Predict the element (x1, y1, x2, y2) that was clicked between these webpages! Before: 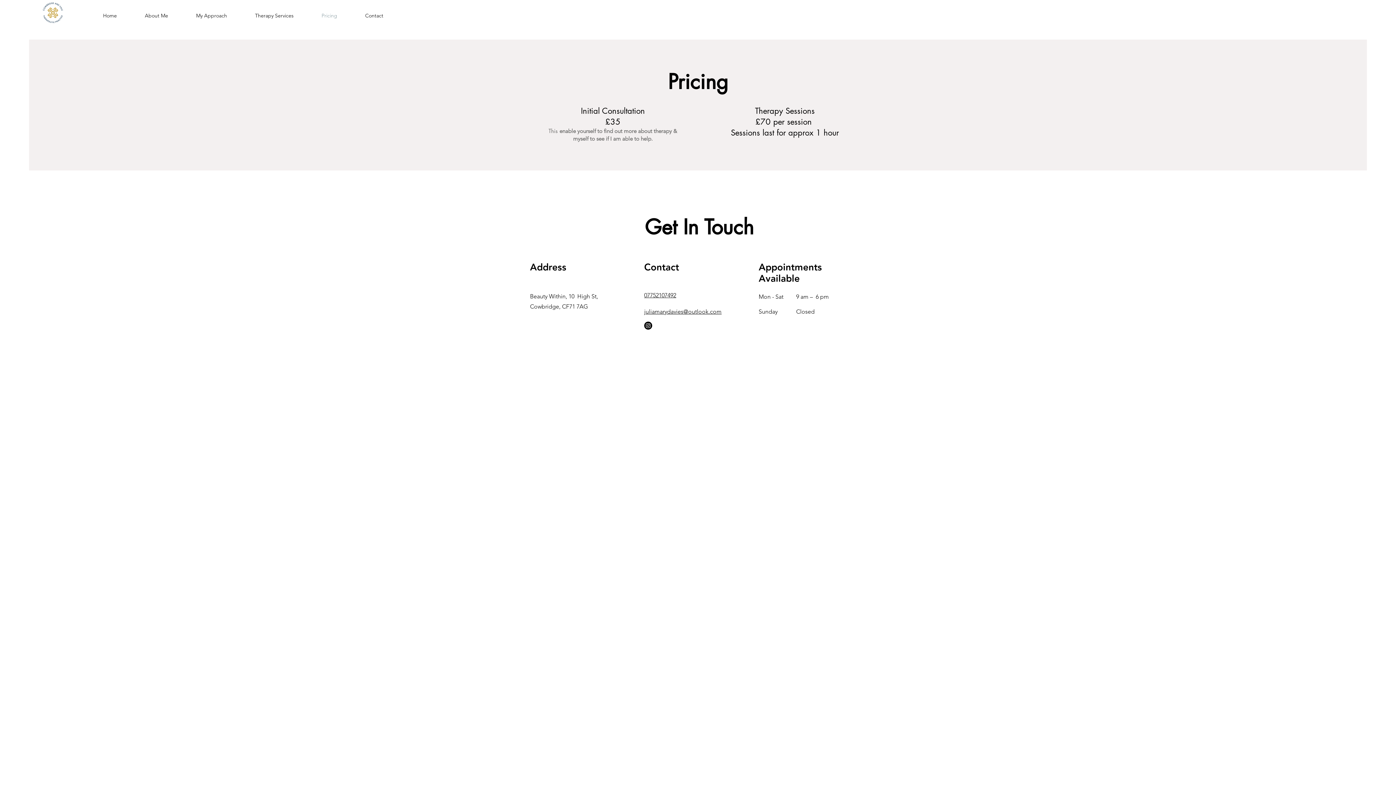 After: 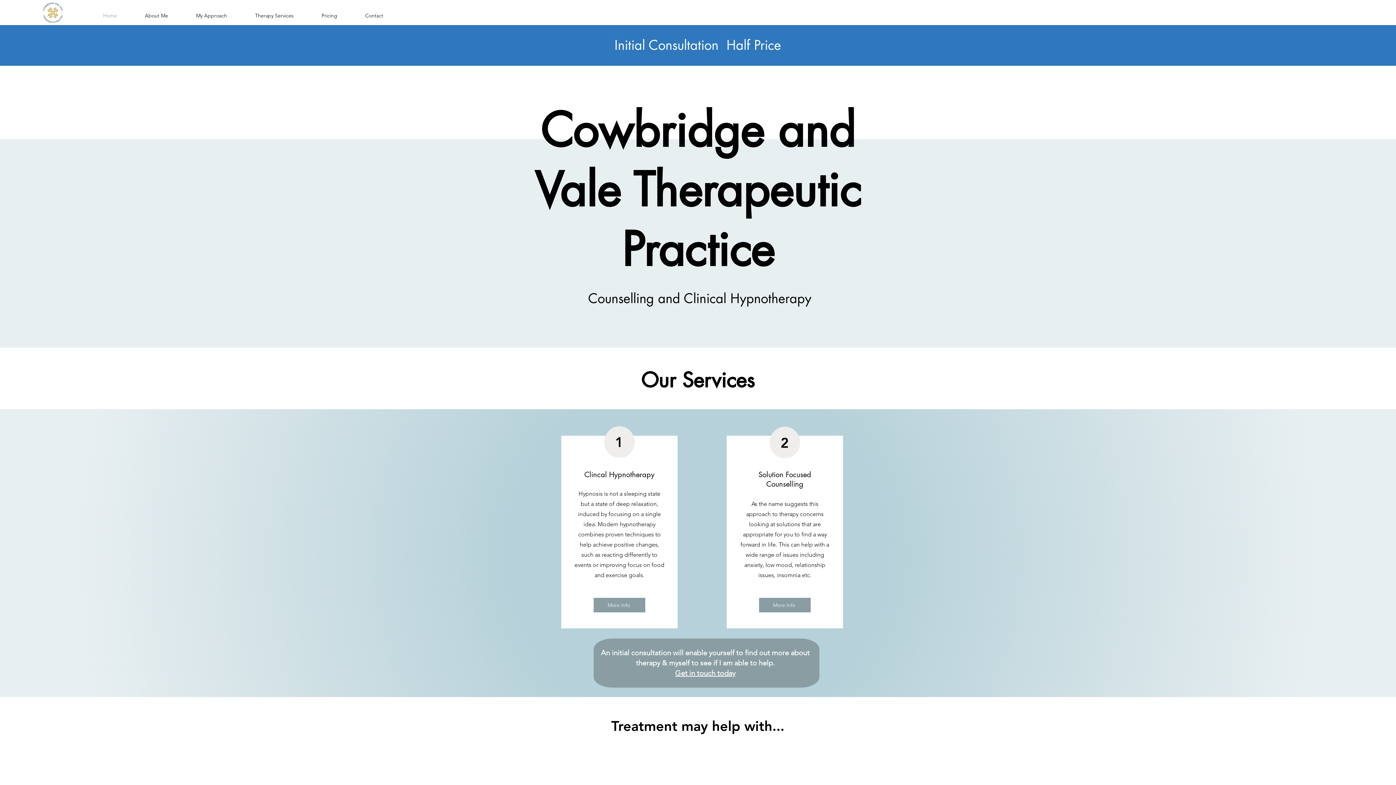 Action: label: Therapy Services bbox: (241, 8, 307, 22)